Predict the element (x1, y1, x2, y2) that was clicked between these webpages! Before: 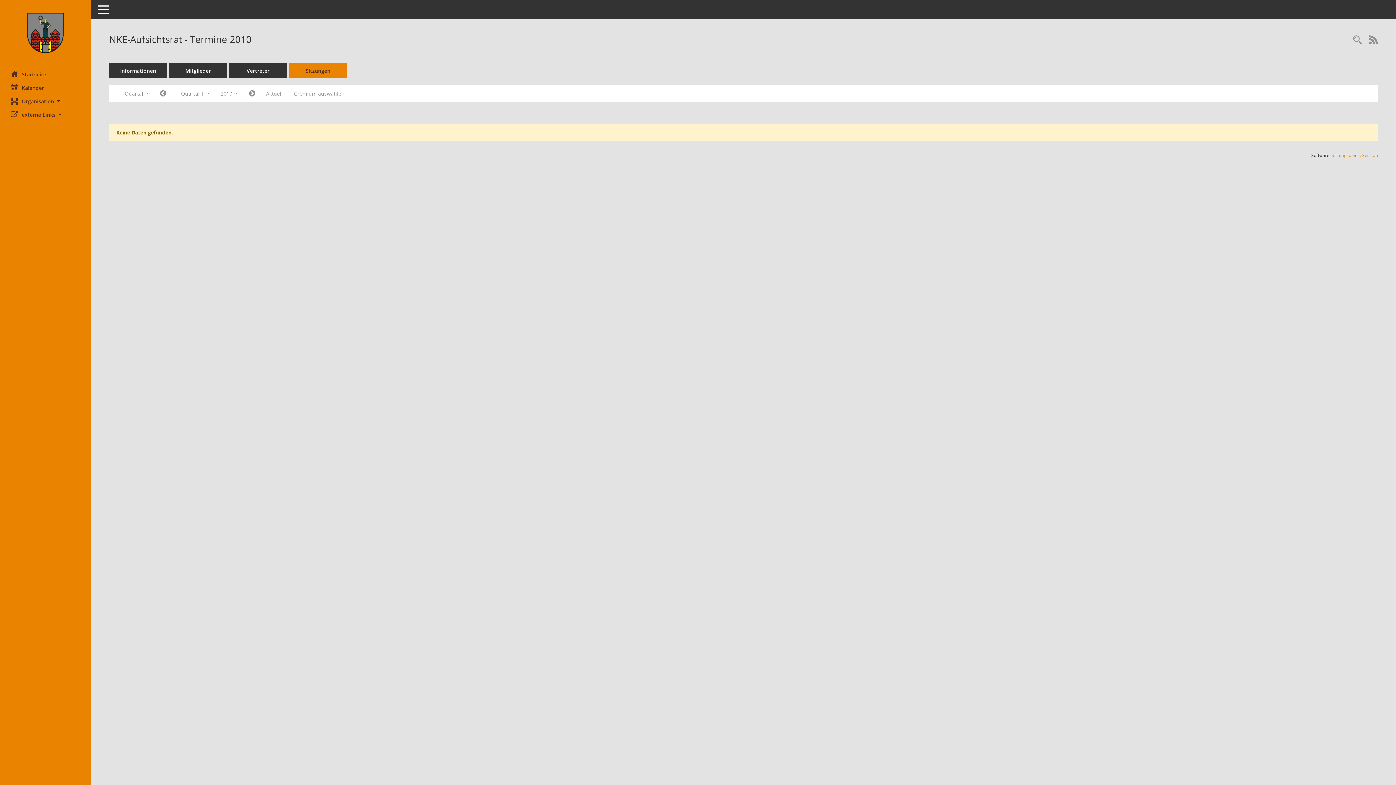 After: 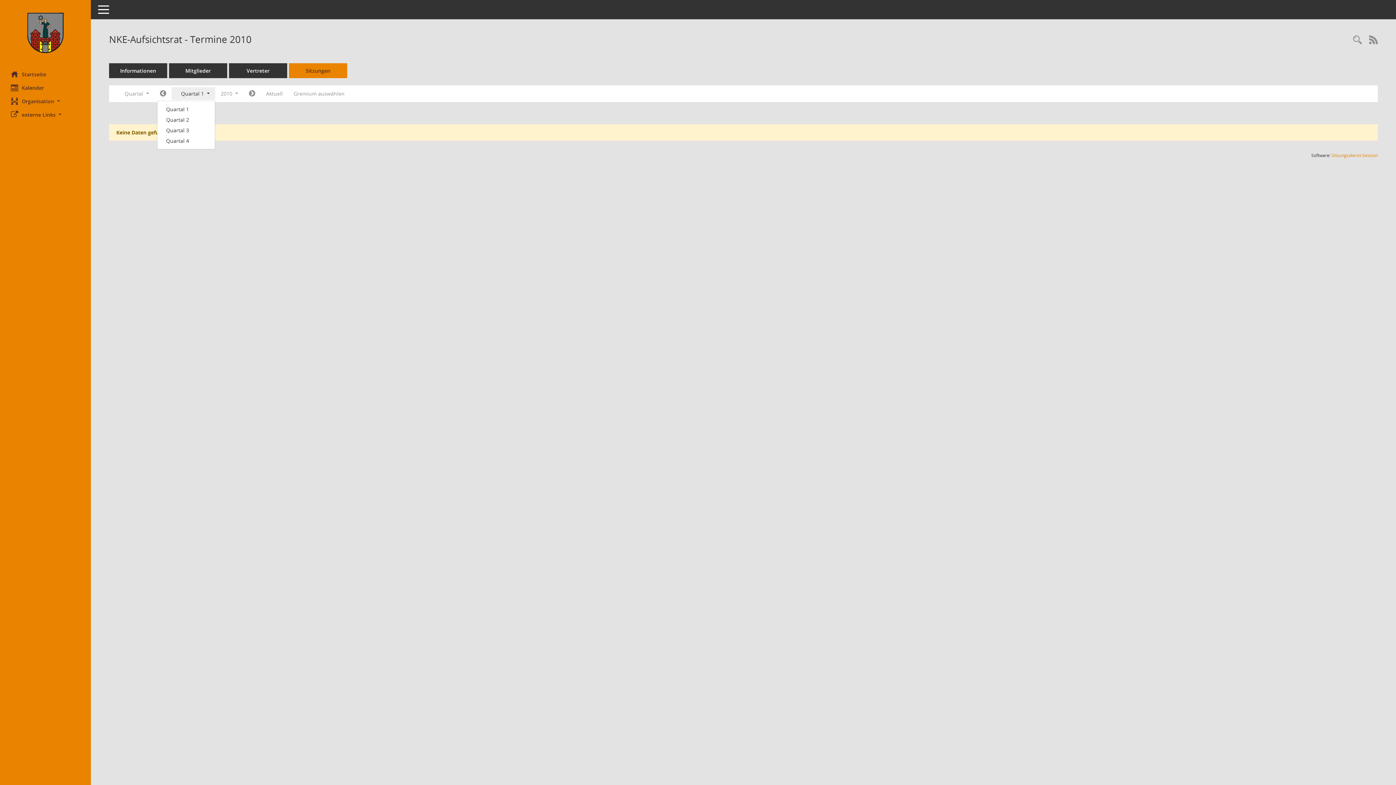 Action: bbox: (171, 87, 215, 100) label: Quartal auswählen